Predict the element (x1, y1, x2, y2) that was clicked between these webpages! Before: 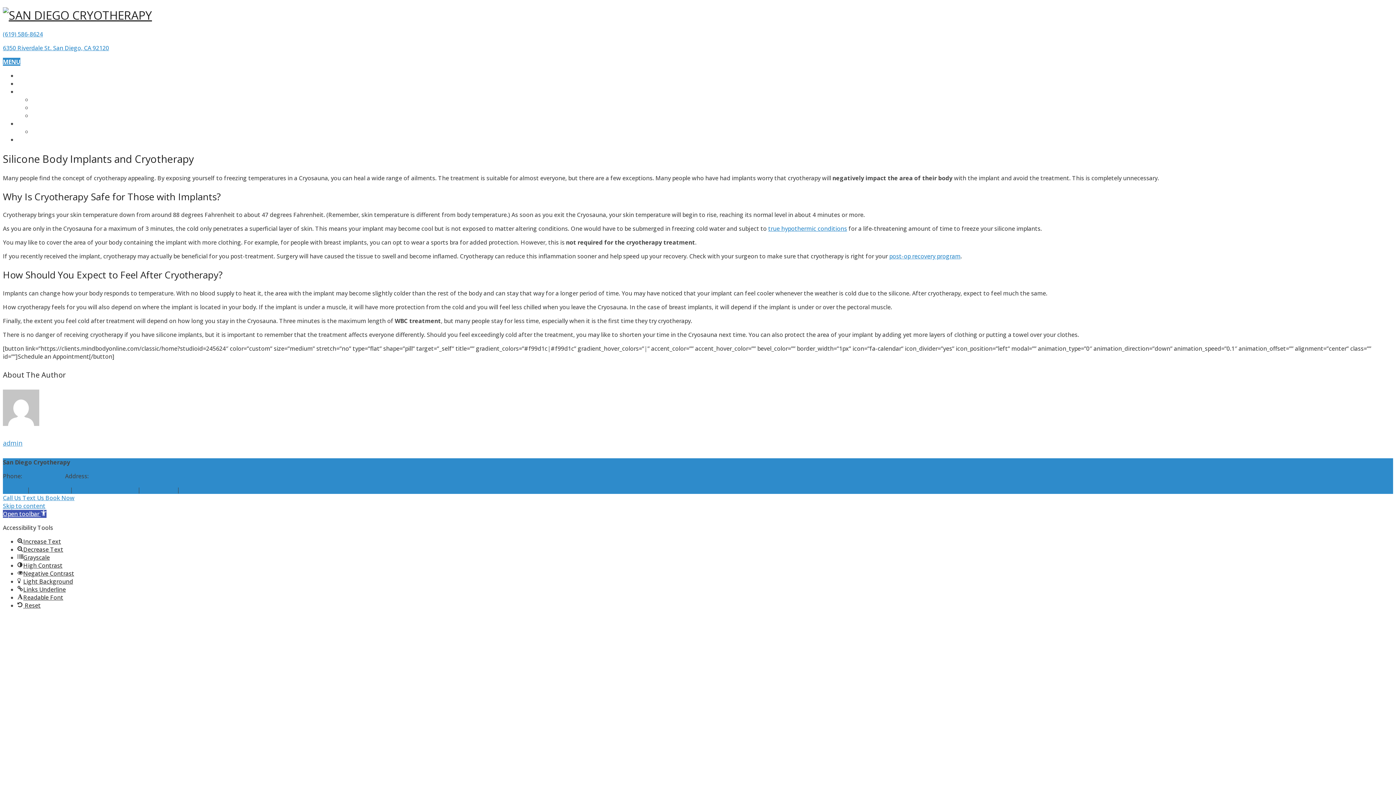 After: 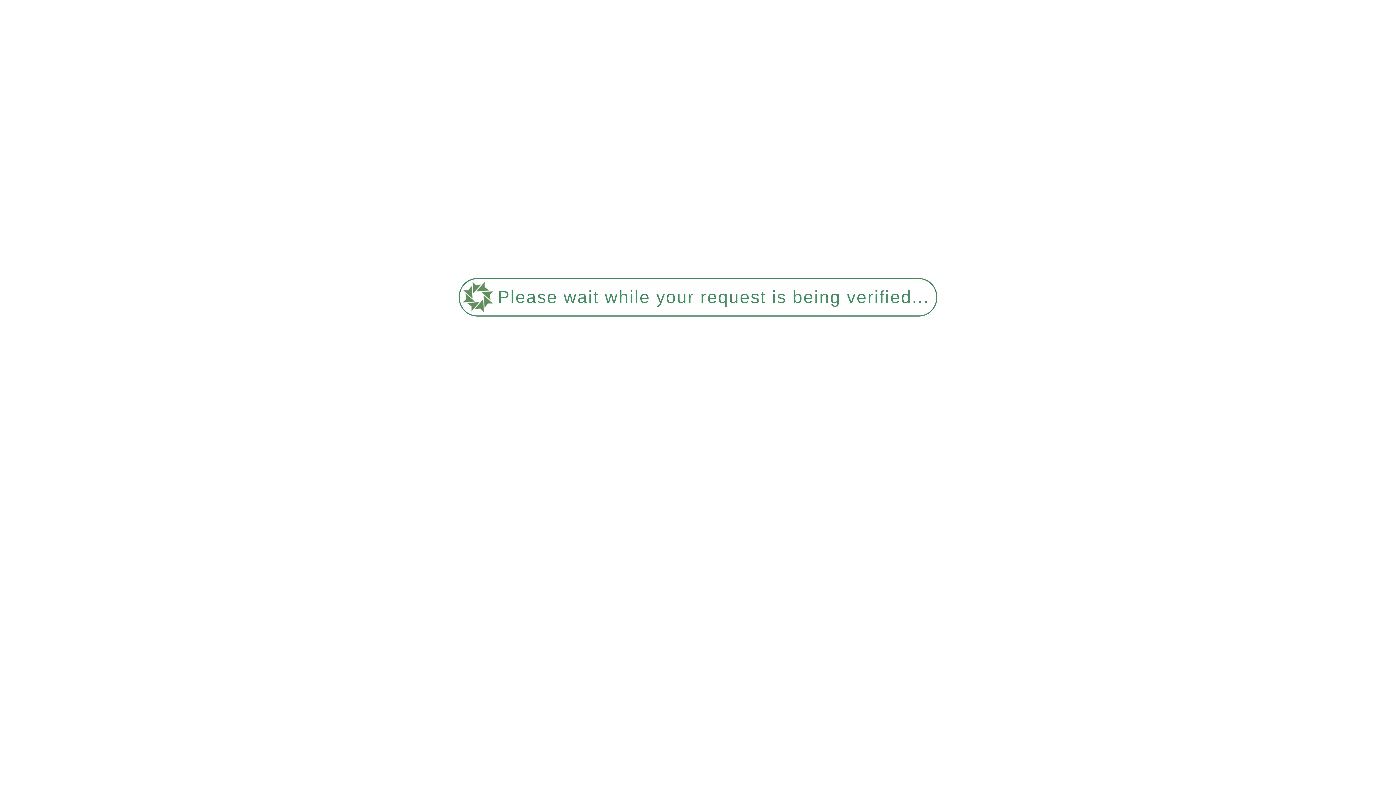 Action: bbox: (32, 103, 60, 111) label: FEATURES